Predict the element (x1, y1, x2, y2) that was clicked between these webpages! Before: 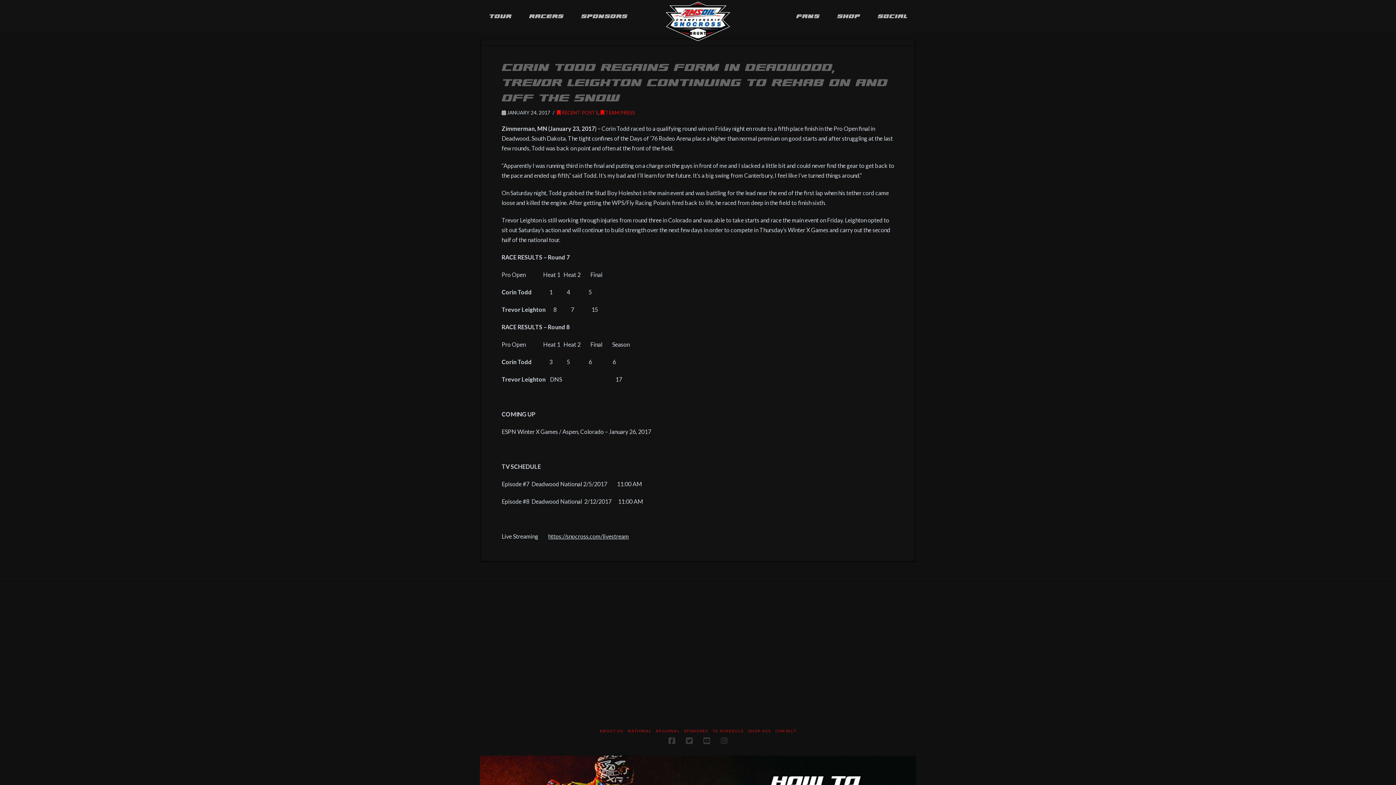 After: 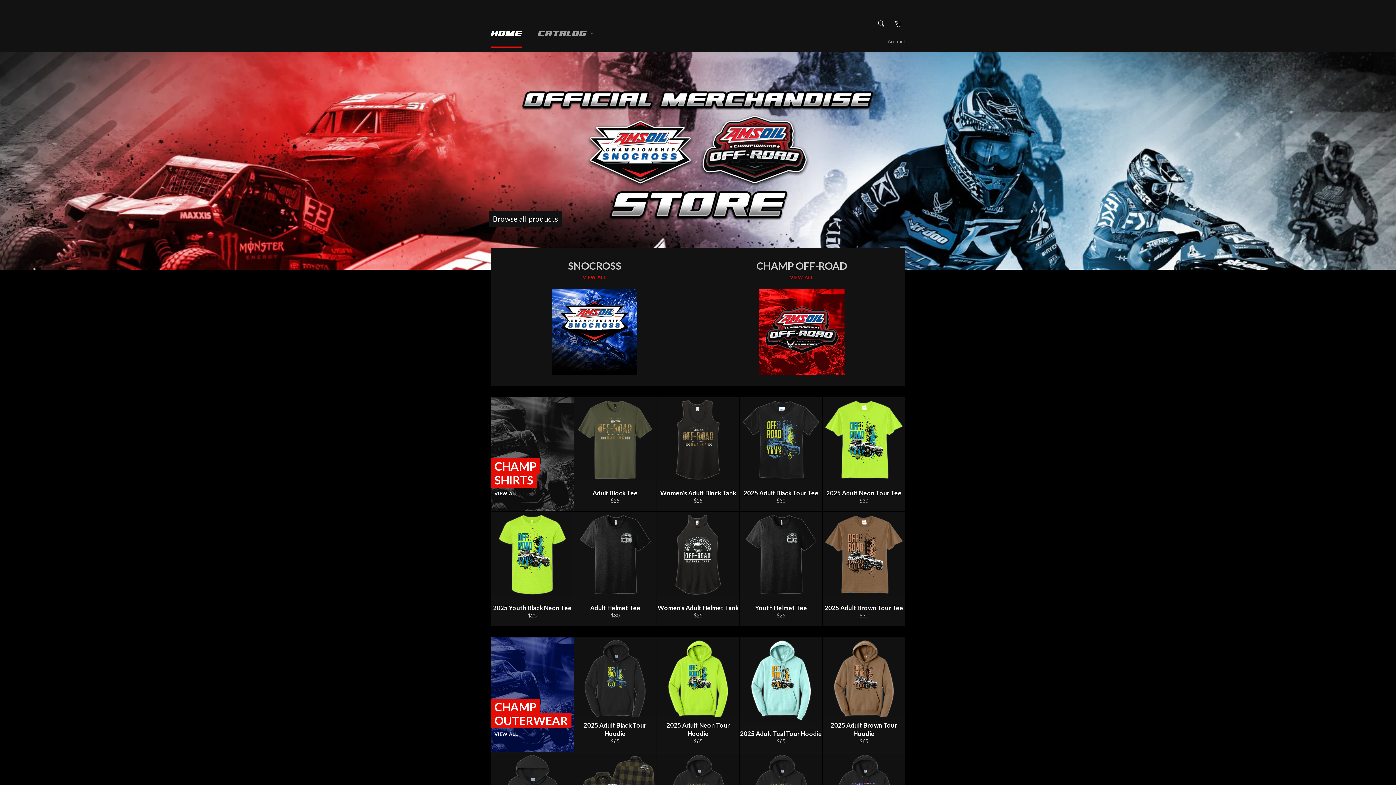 Action: bbox: (828, 0, 868, 30) label: SHOP